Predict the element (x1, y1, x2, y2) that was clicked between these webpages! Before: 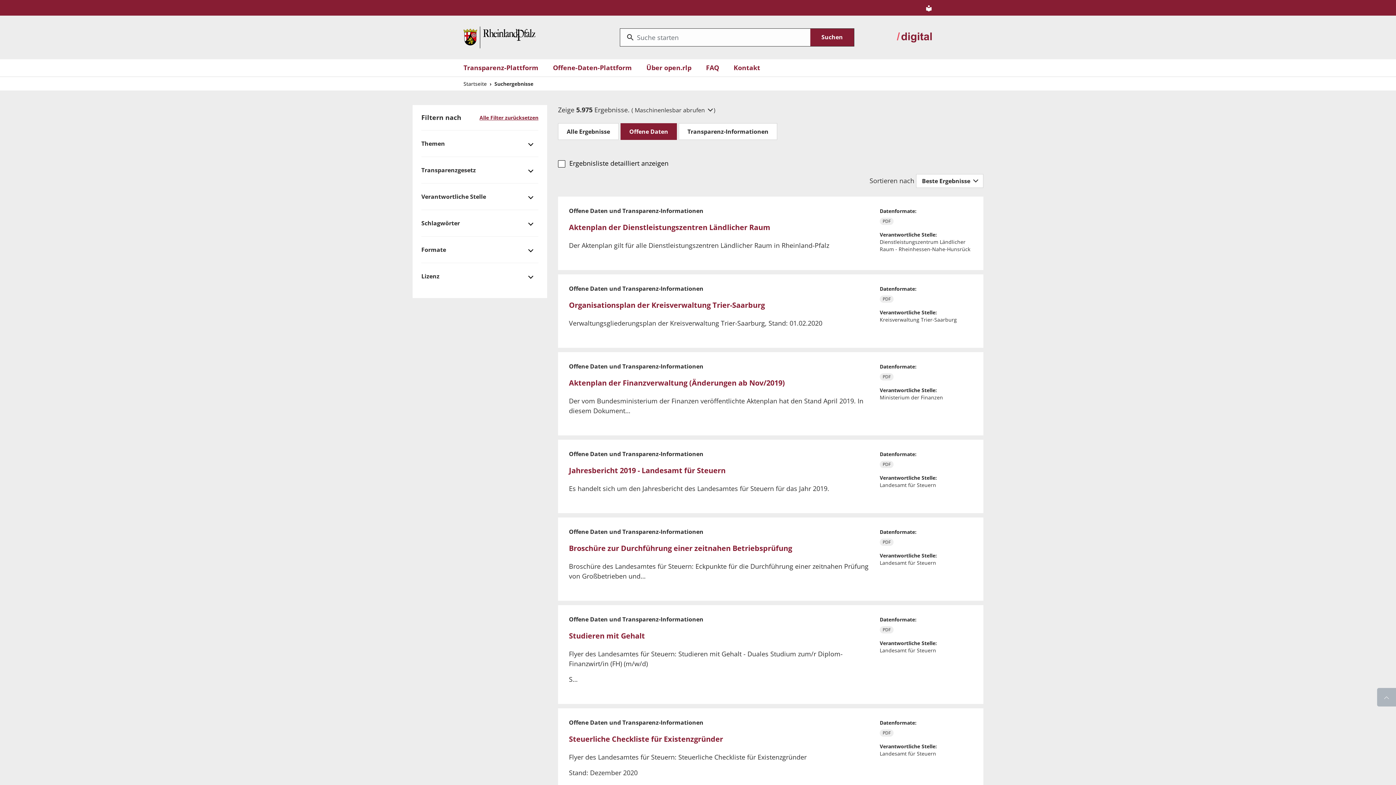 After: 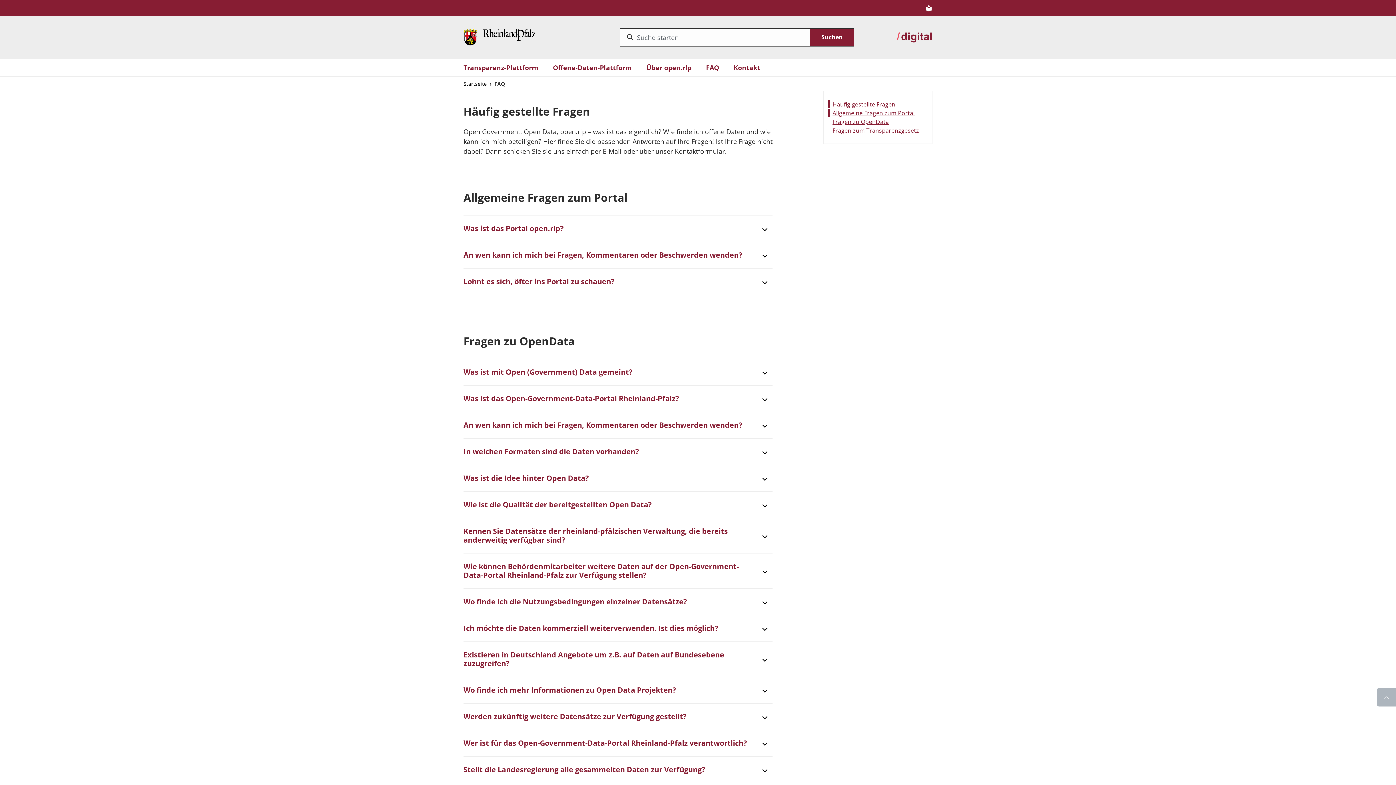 Action: bbox: (706, 62, 719, 72) label: FAQ